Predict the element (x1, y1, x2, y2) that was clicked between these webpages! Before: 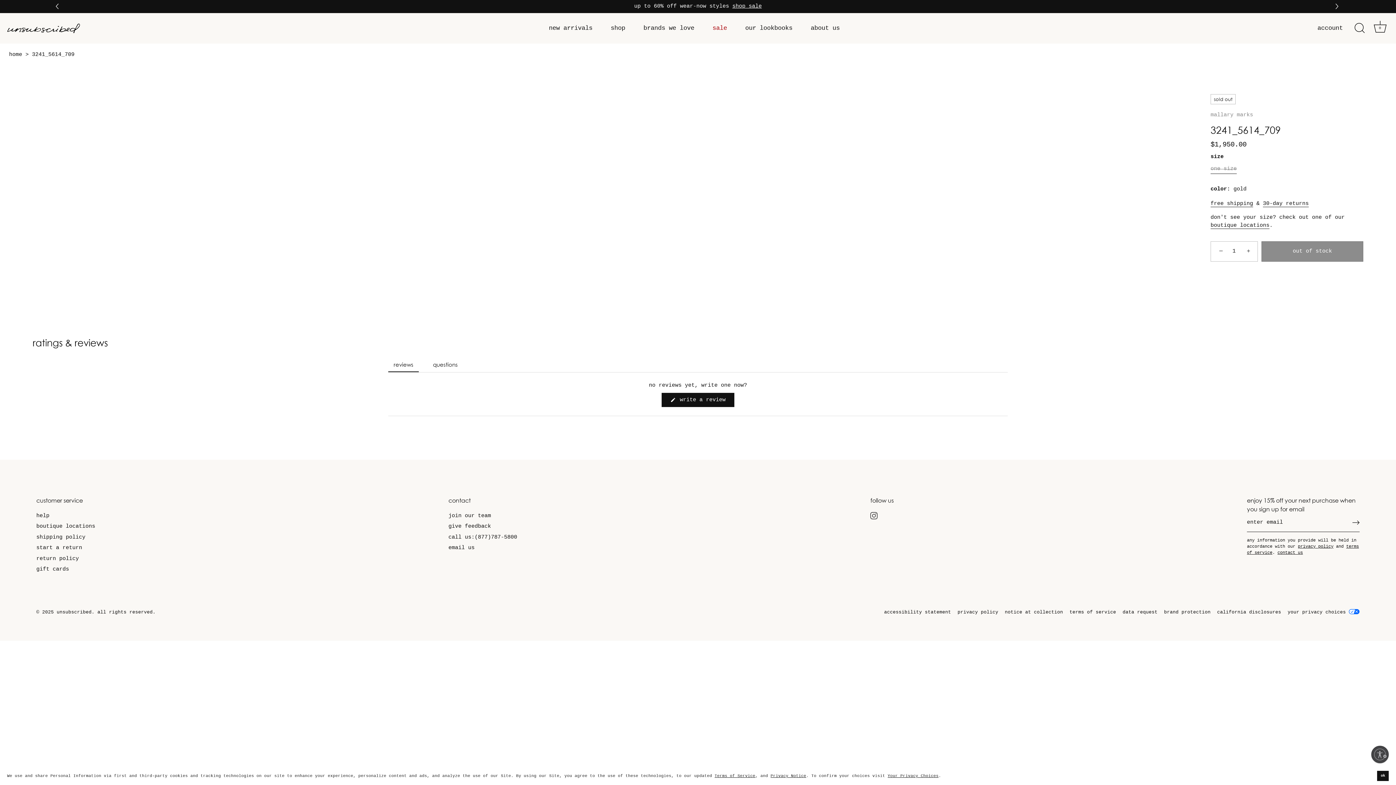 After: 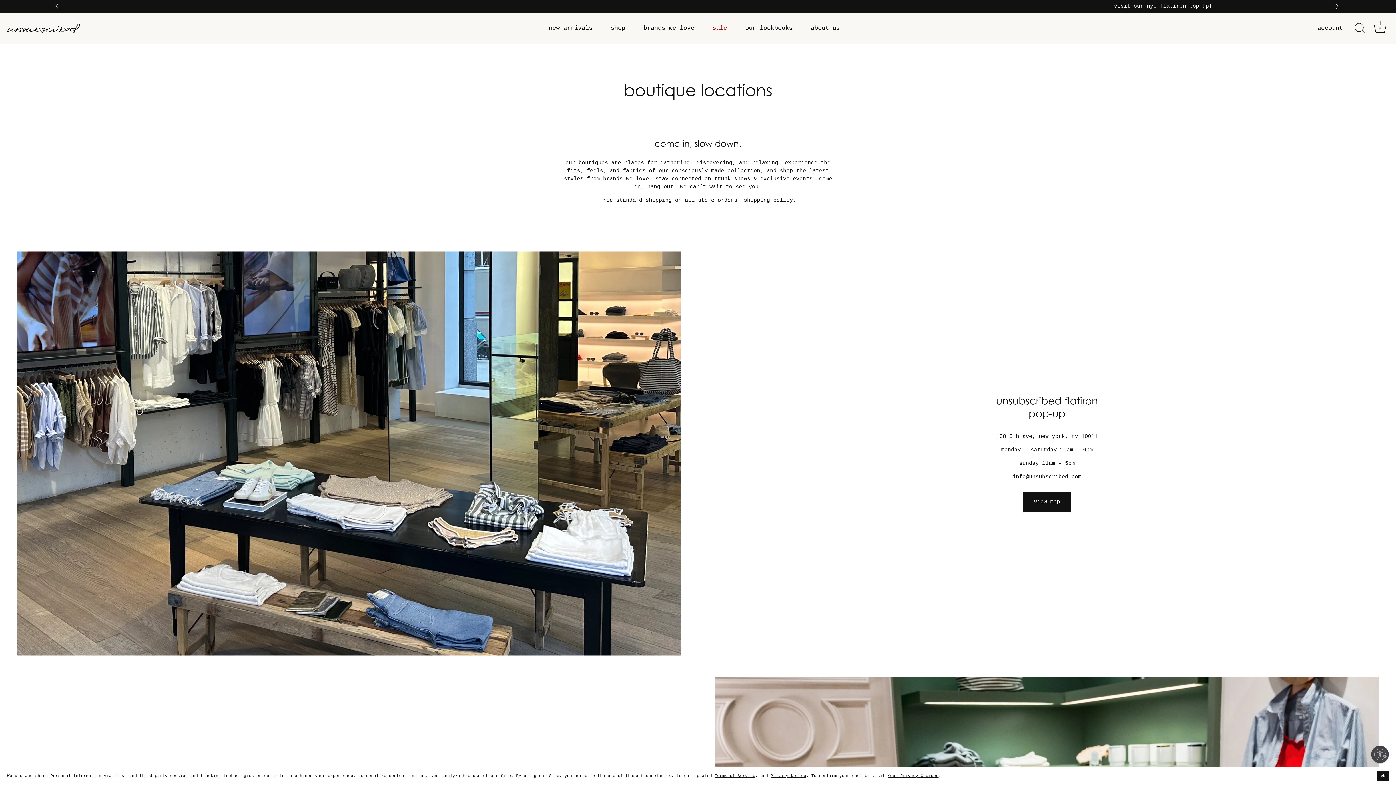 Action: label: boutique locations bbox: (36, 523, 95, 529)